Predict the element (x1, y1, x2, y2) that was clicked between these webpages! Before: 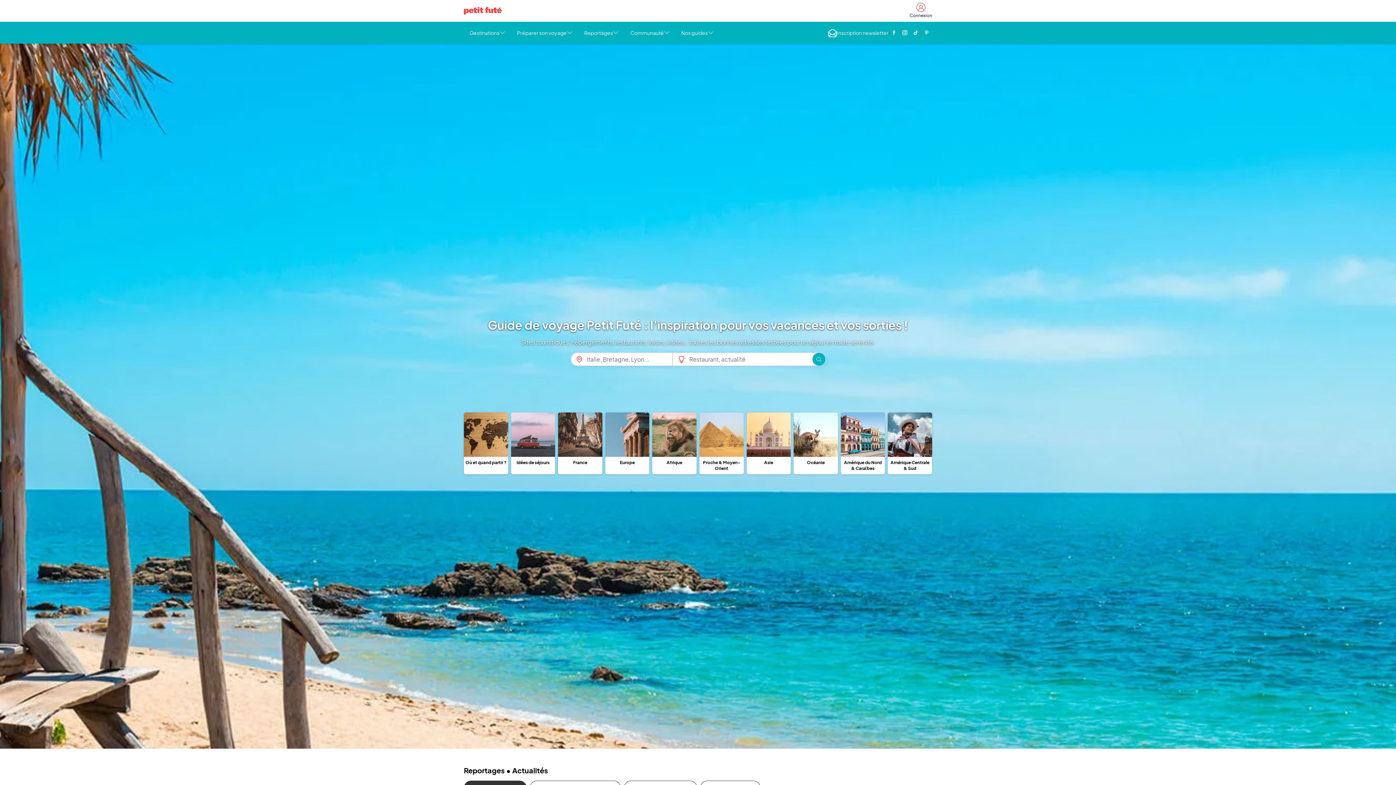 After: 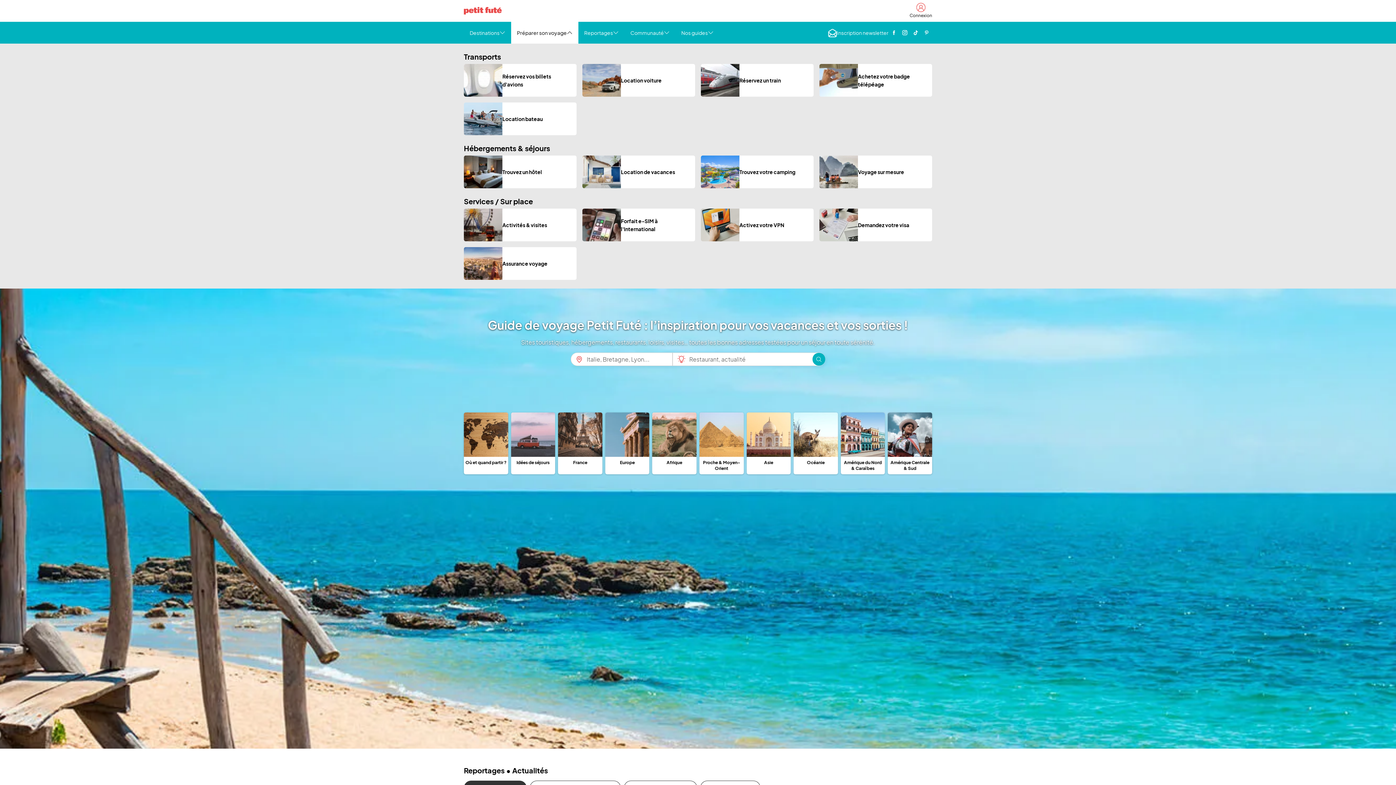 Action: label: Préparer son voyage bbox: (511, 21, 578, 43)